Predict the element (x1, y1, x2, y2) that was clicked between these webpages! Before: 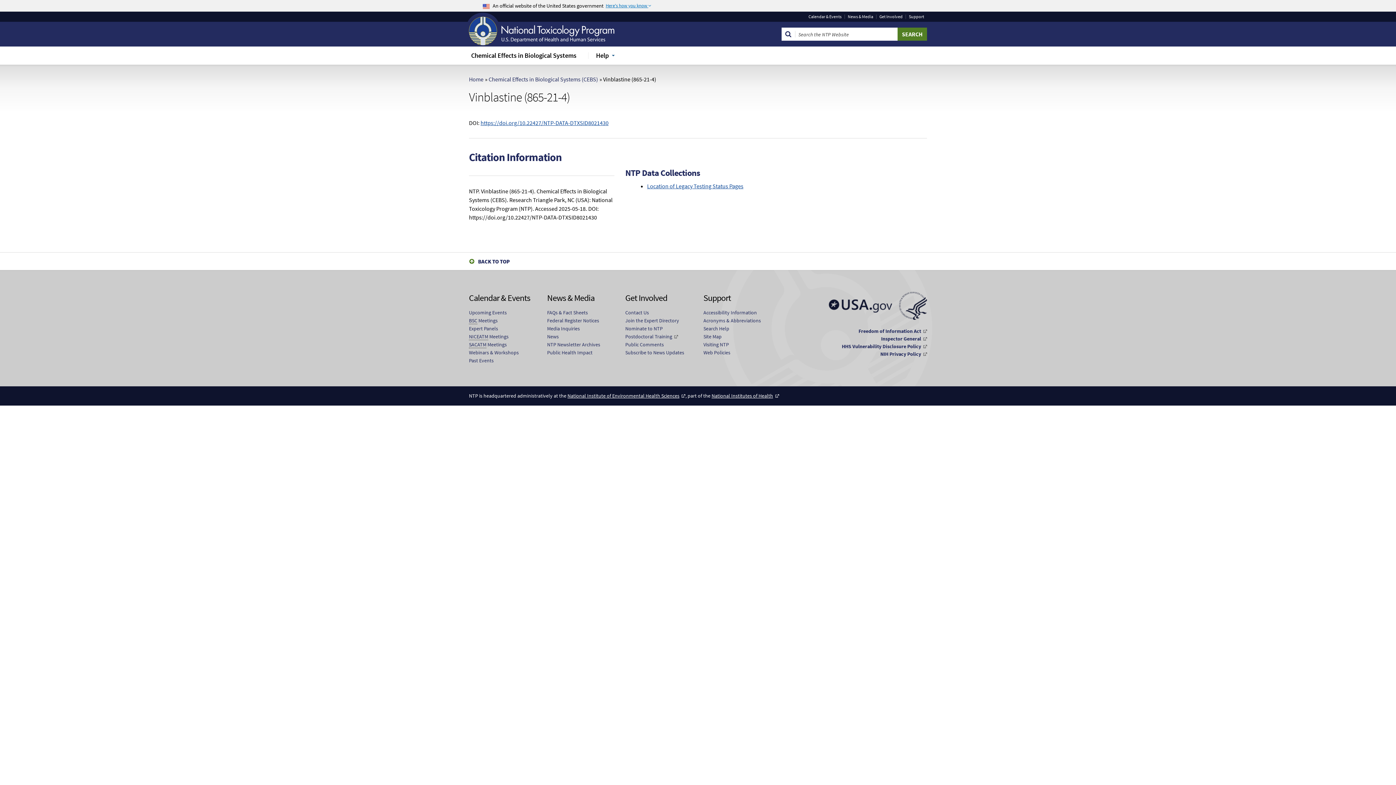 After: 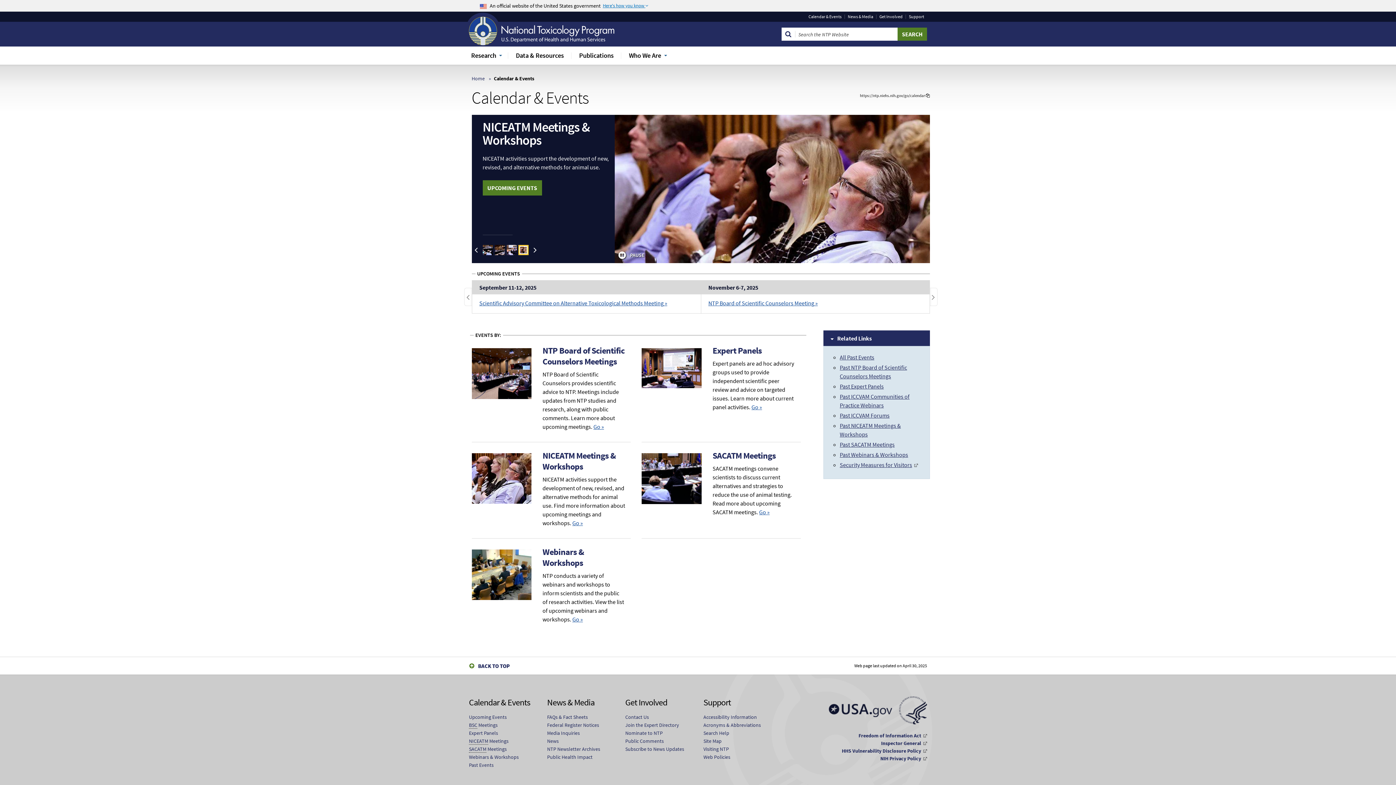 Action: label: Calendar & Events bbox: (805, 14, 844, 18)